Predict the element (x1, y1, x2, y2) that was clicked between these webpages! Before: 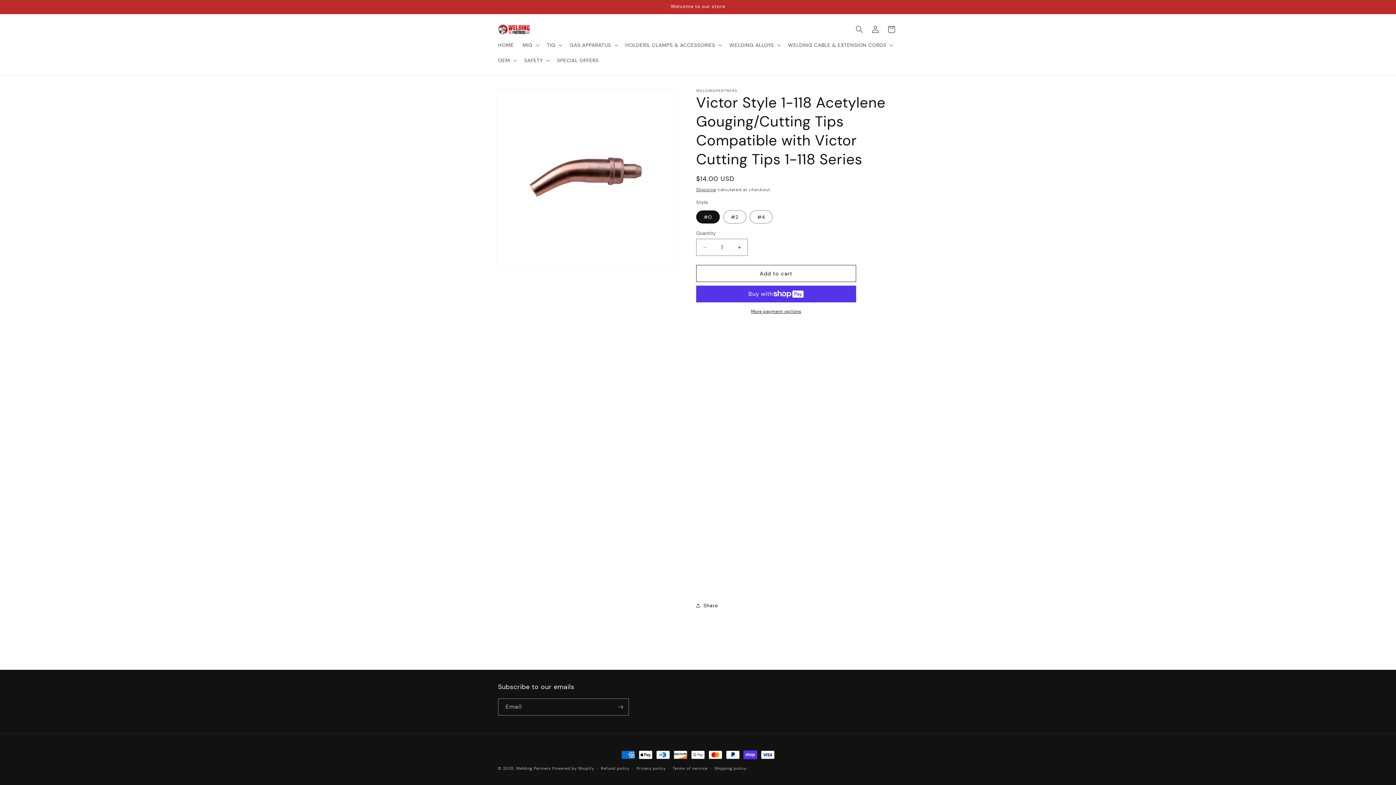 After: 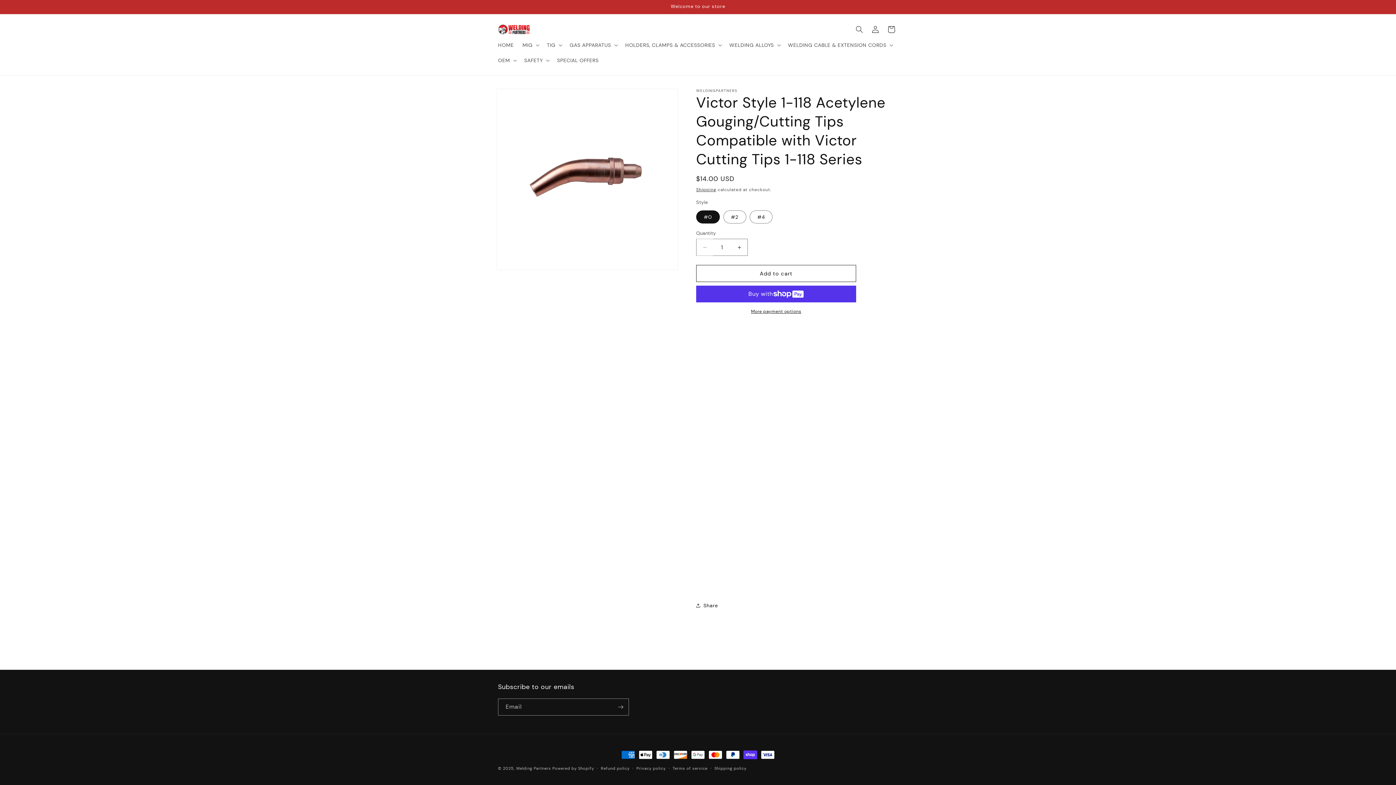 Action: bbox: (696, 238, 713, 256) label: Decrease quantity for Victor Style 1-118 Acetylene Gouging/Cutting Tips Compatible with Victor Cutting Tips 1-118 Series